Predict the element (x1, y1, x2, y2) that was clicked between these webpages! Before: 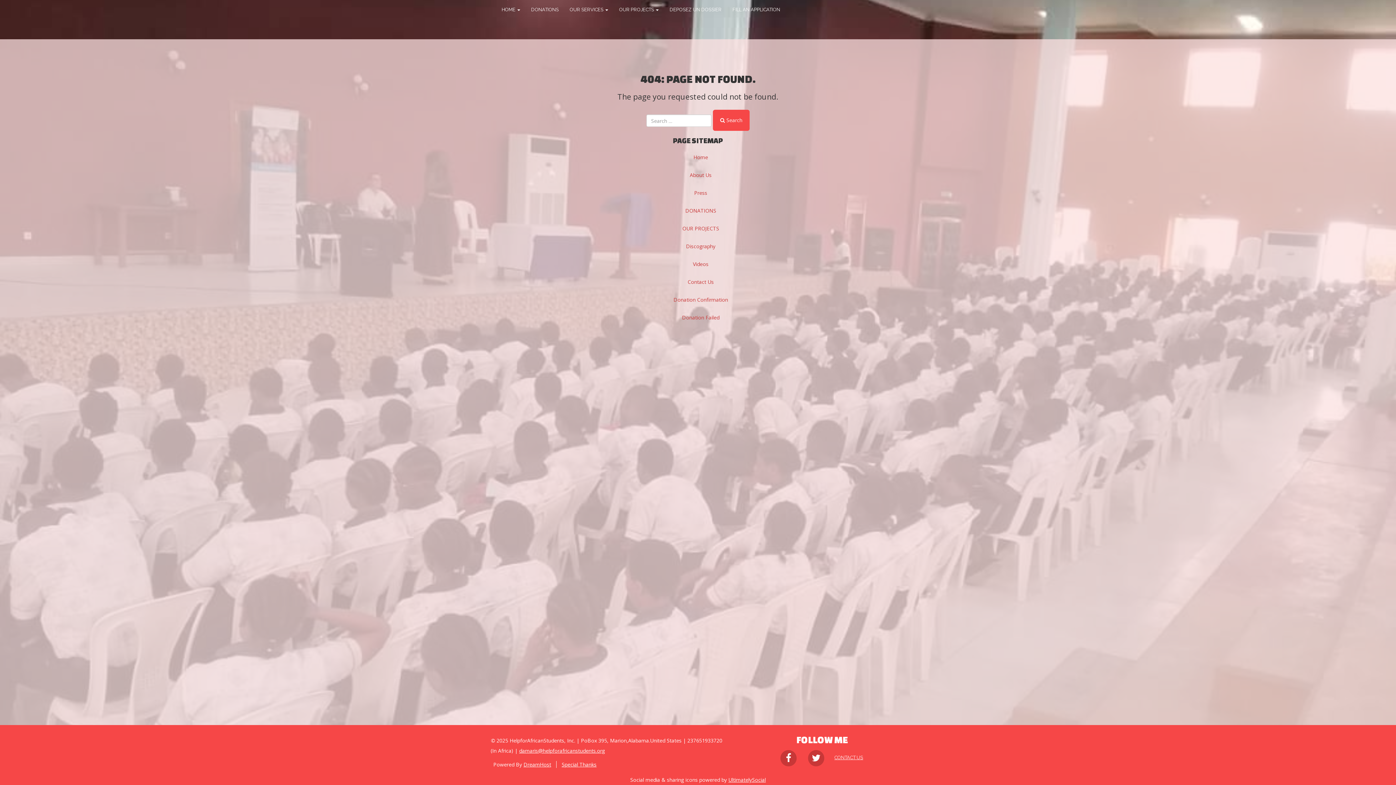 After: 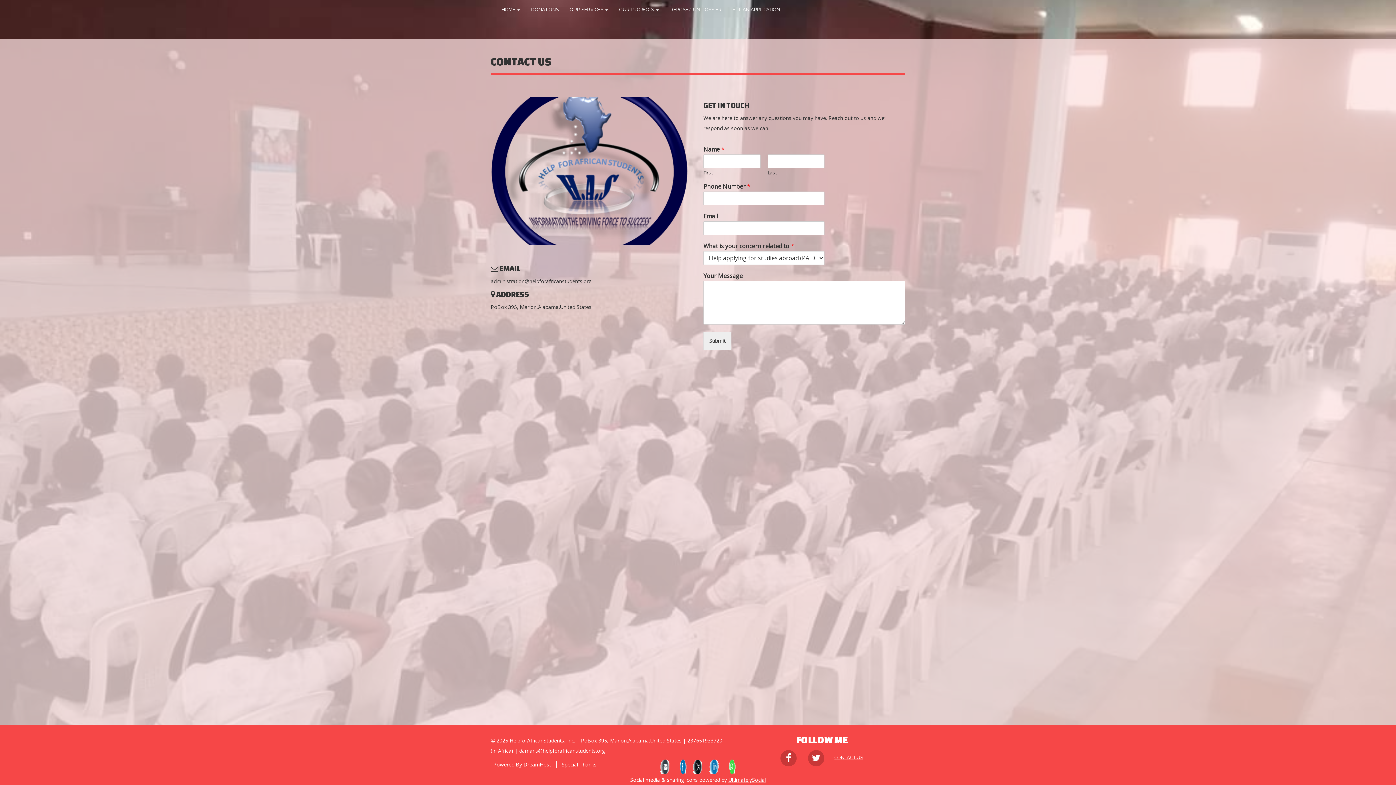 Action: label: Contact Us bbox: (687, 278, 714, 285)